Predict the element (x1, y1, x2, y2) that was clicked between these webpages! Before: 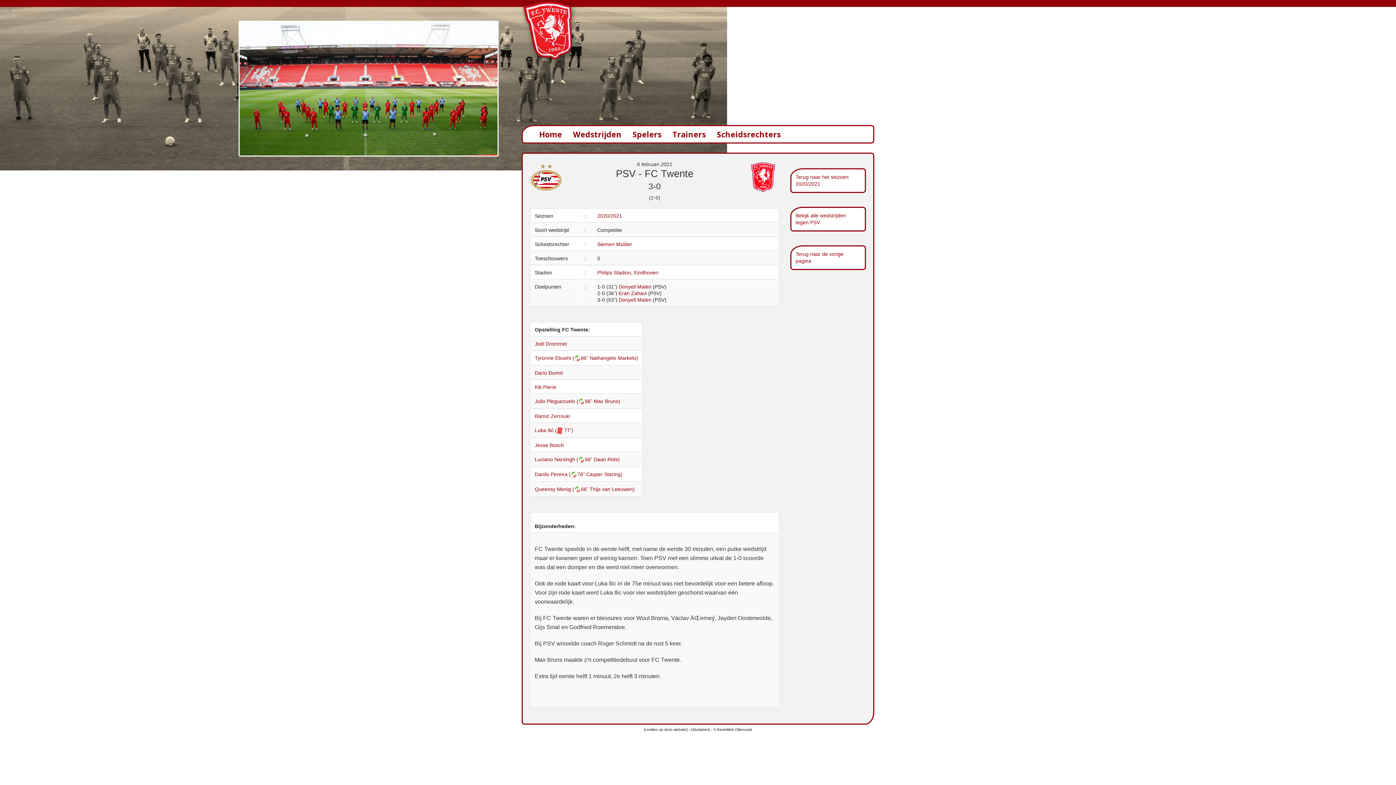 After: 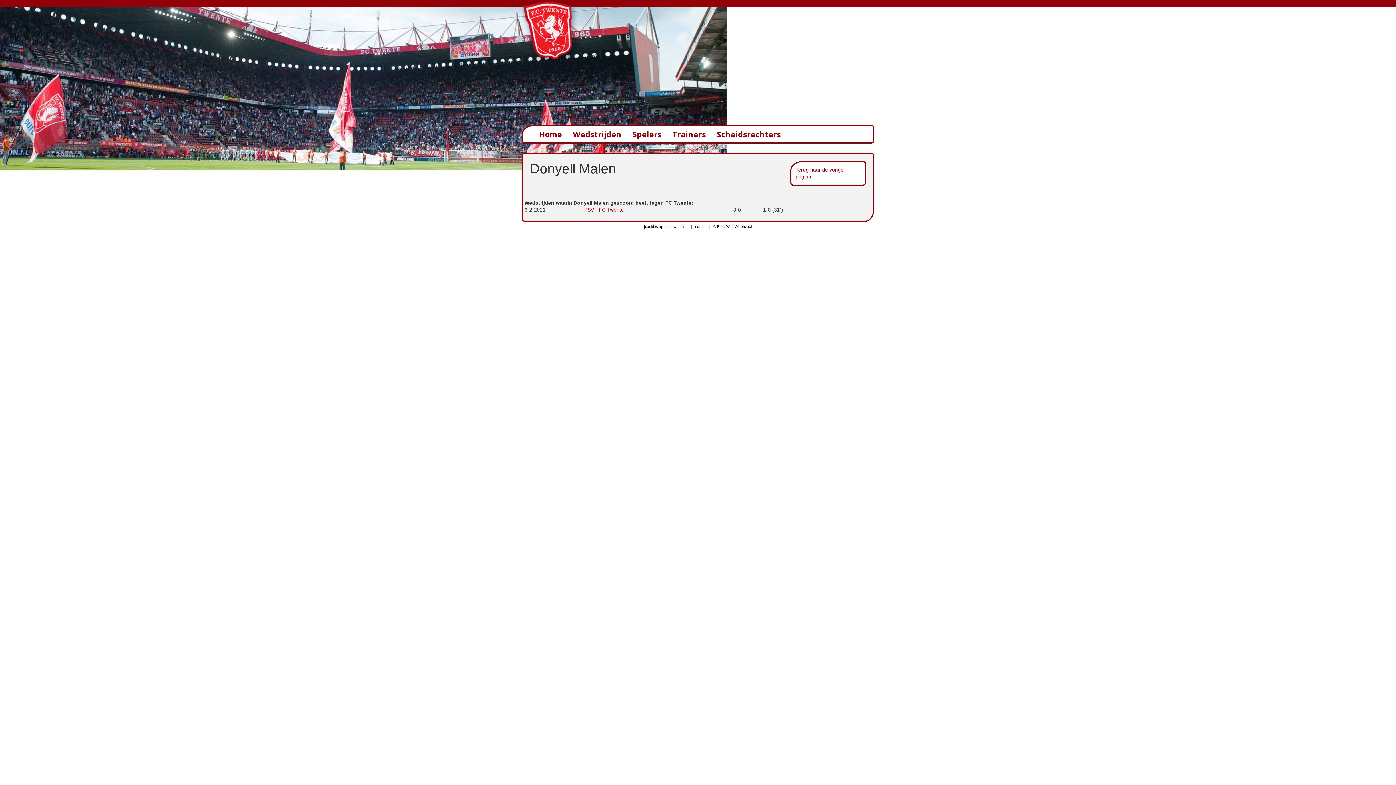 Action: label: Donyell Malen bbox: (618, 284, 651, 289)